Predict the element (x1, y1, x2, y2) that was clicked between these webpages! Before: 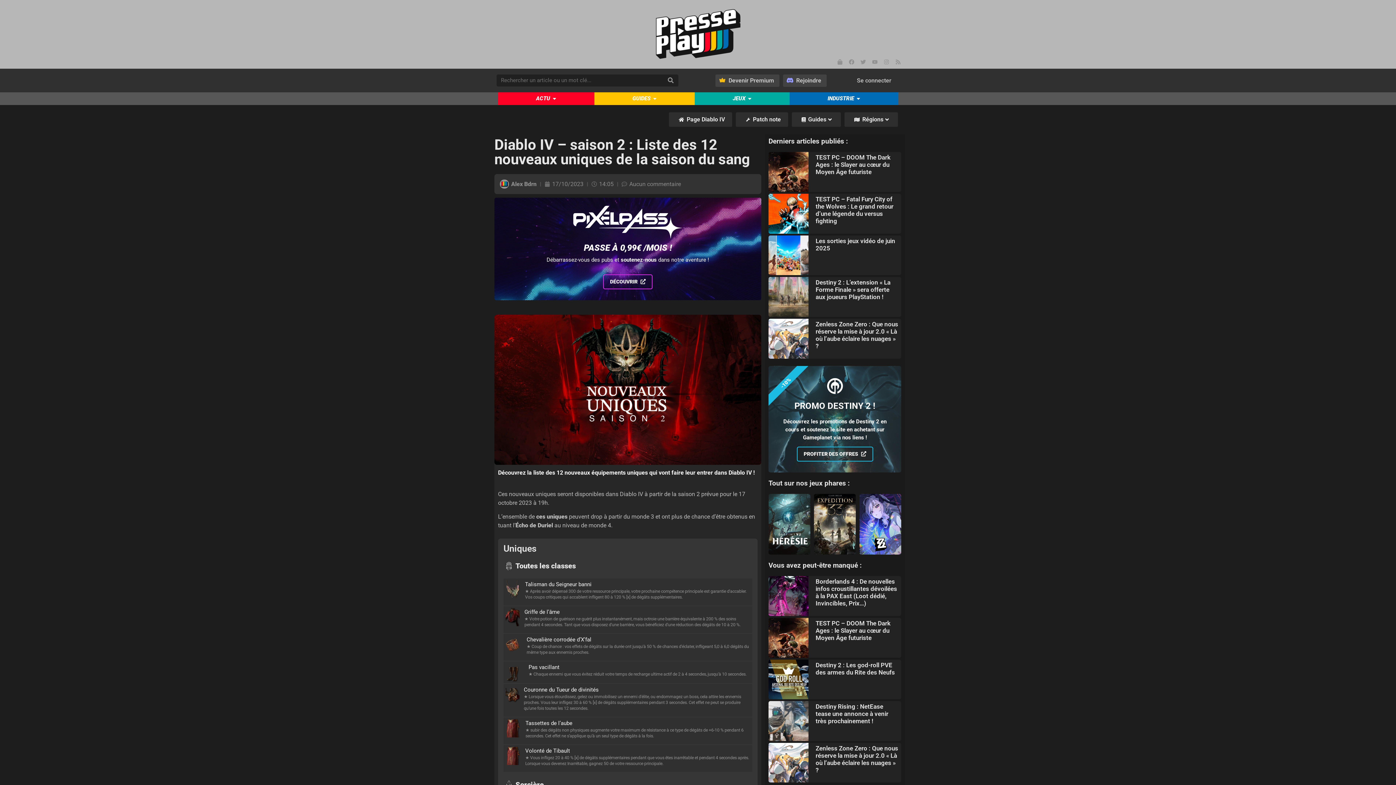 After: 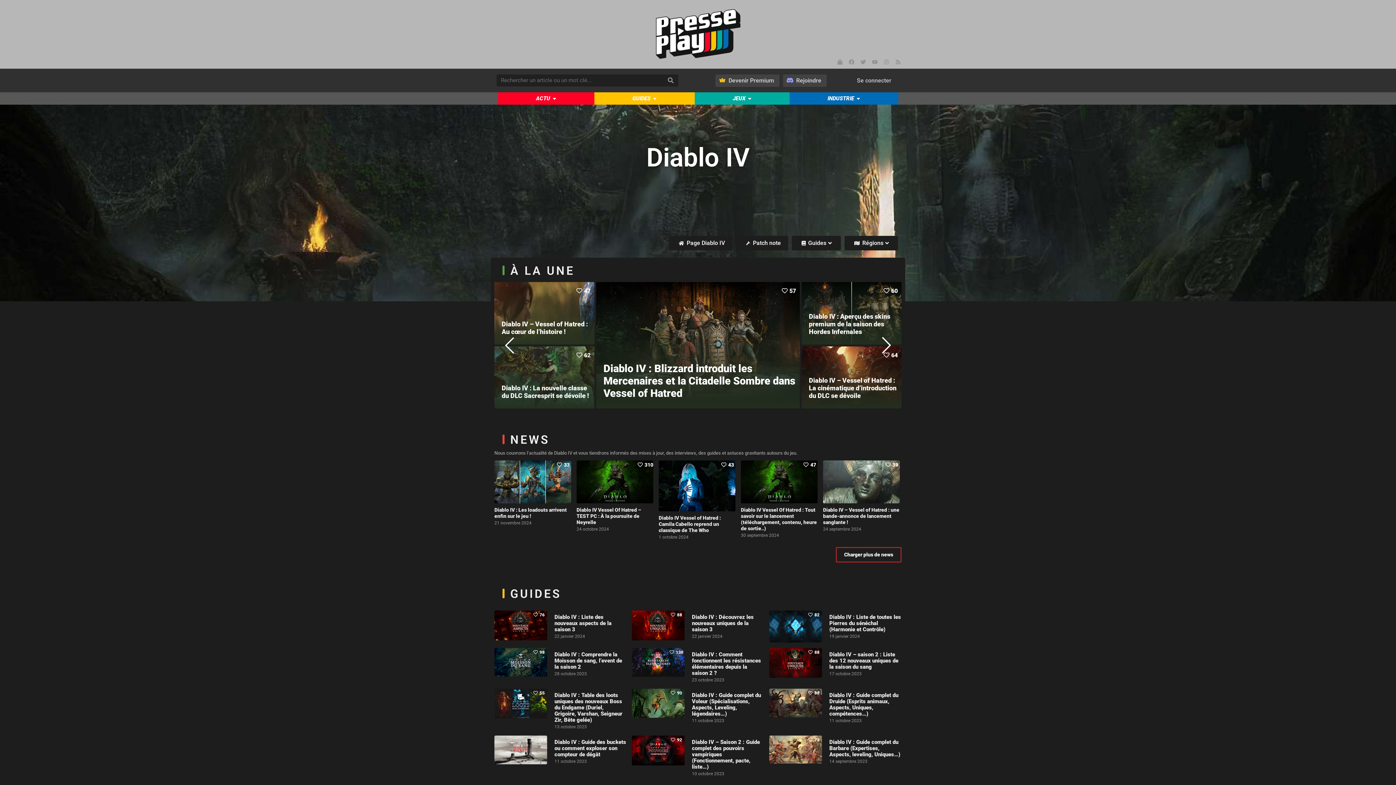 Action: label: Page Diablo IV bbox: (669, 112, 732, 127)